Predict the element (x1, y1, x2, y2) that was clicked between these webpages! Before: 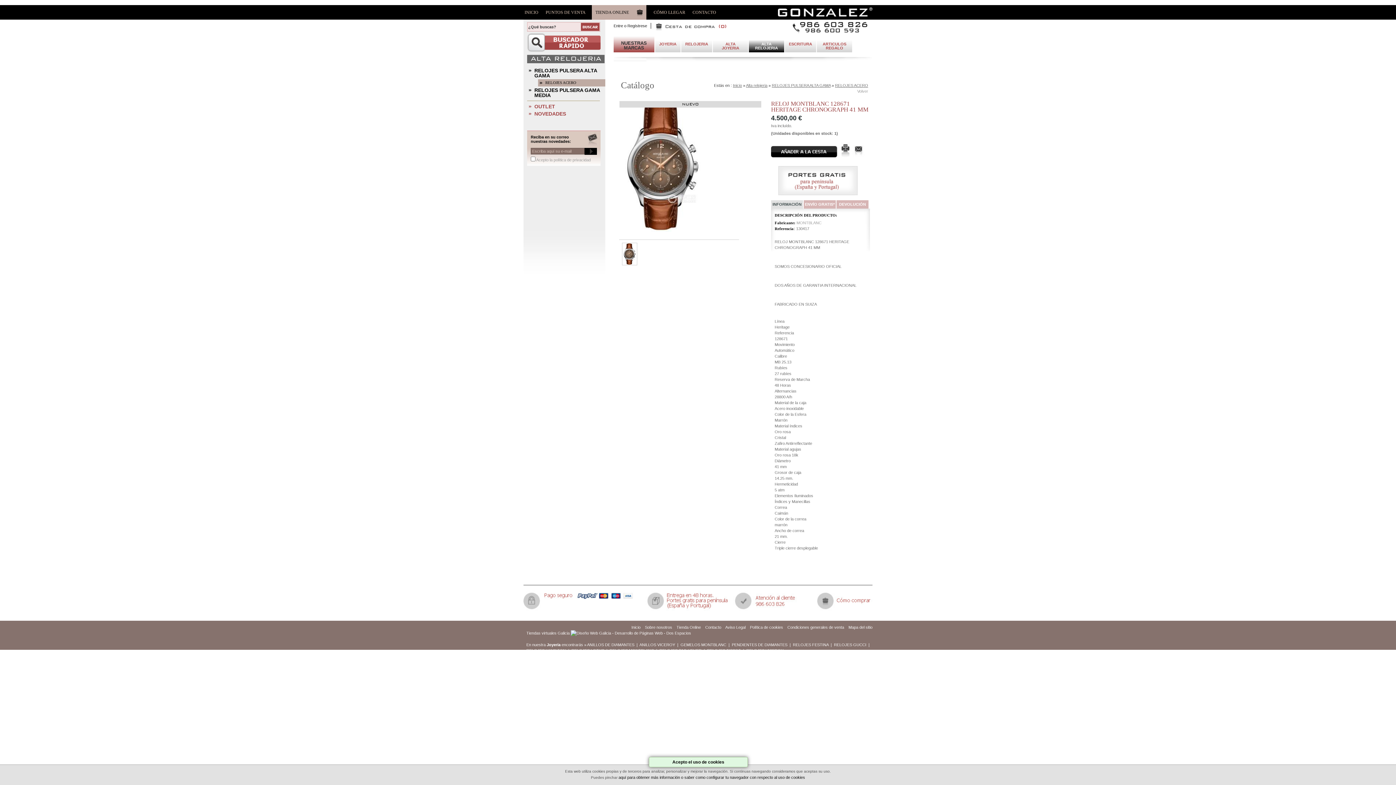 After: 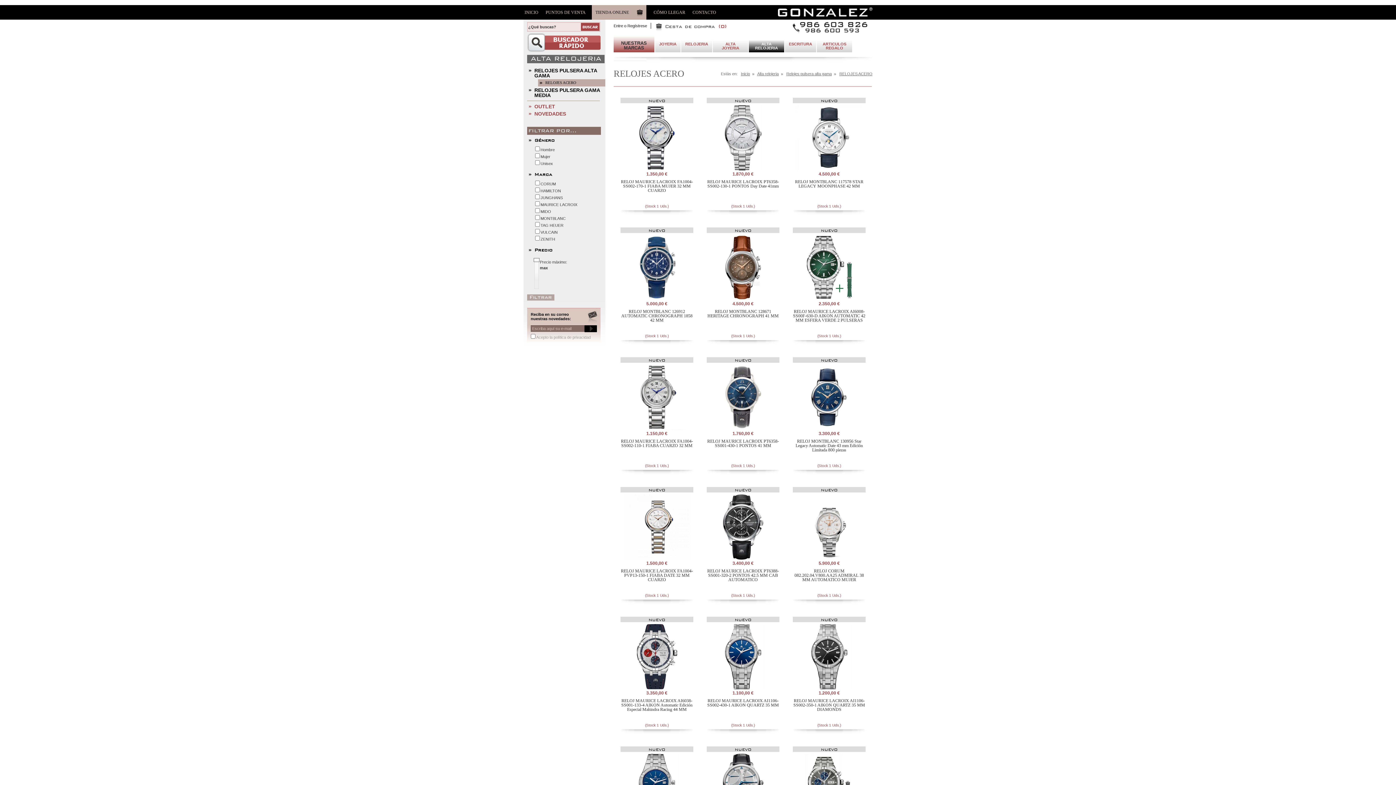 Action: label: RELOJES ACERO bbox: (835, 83, 868, 87)